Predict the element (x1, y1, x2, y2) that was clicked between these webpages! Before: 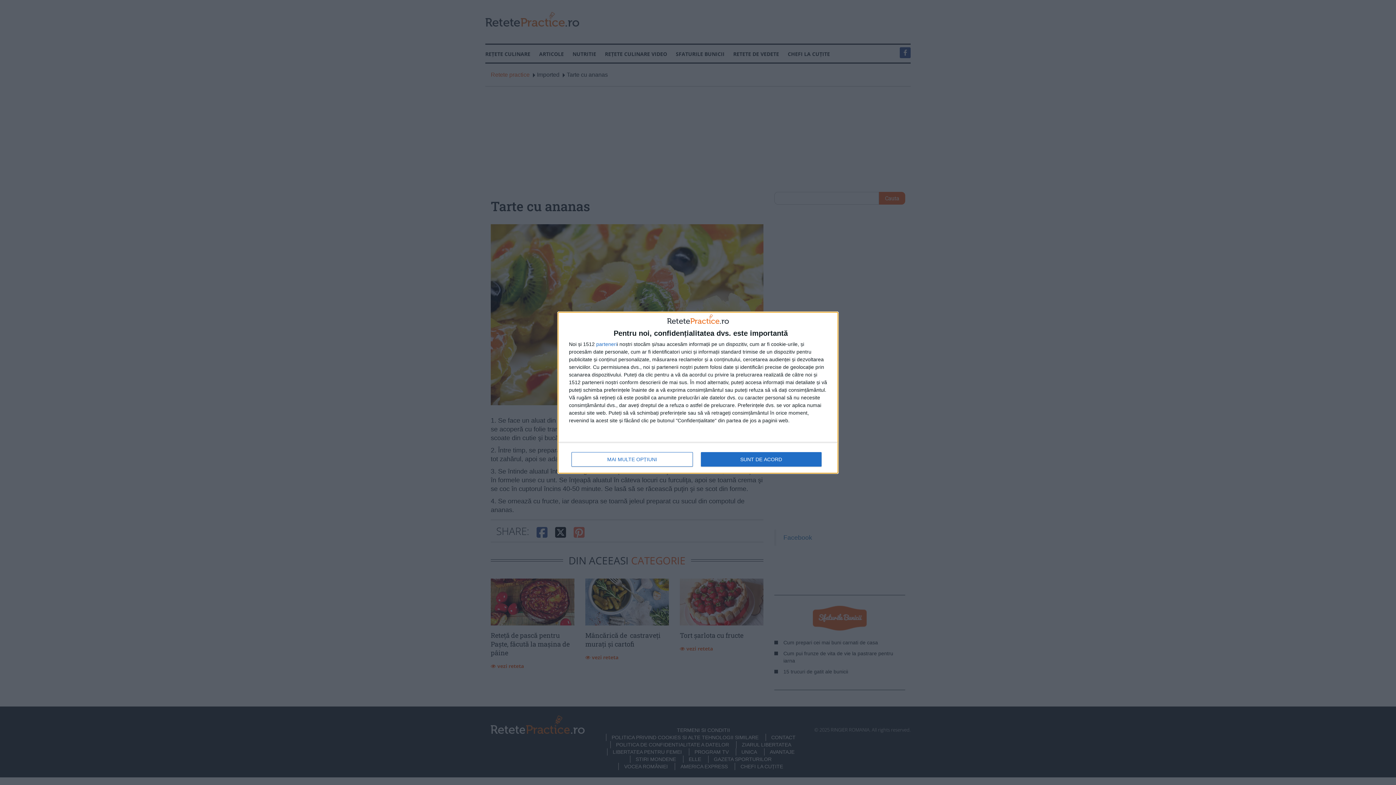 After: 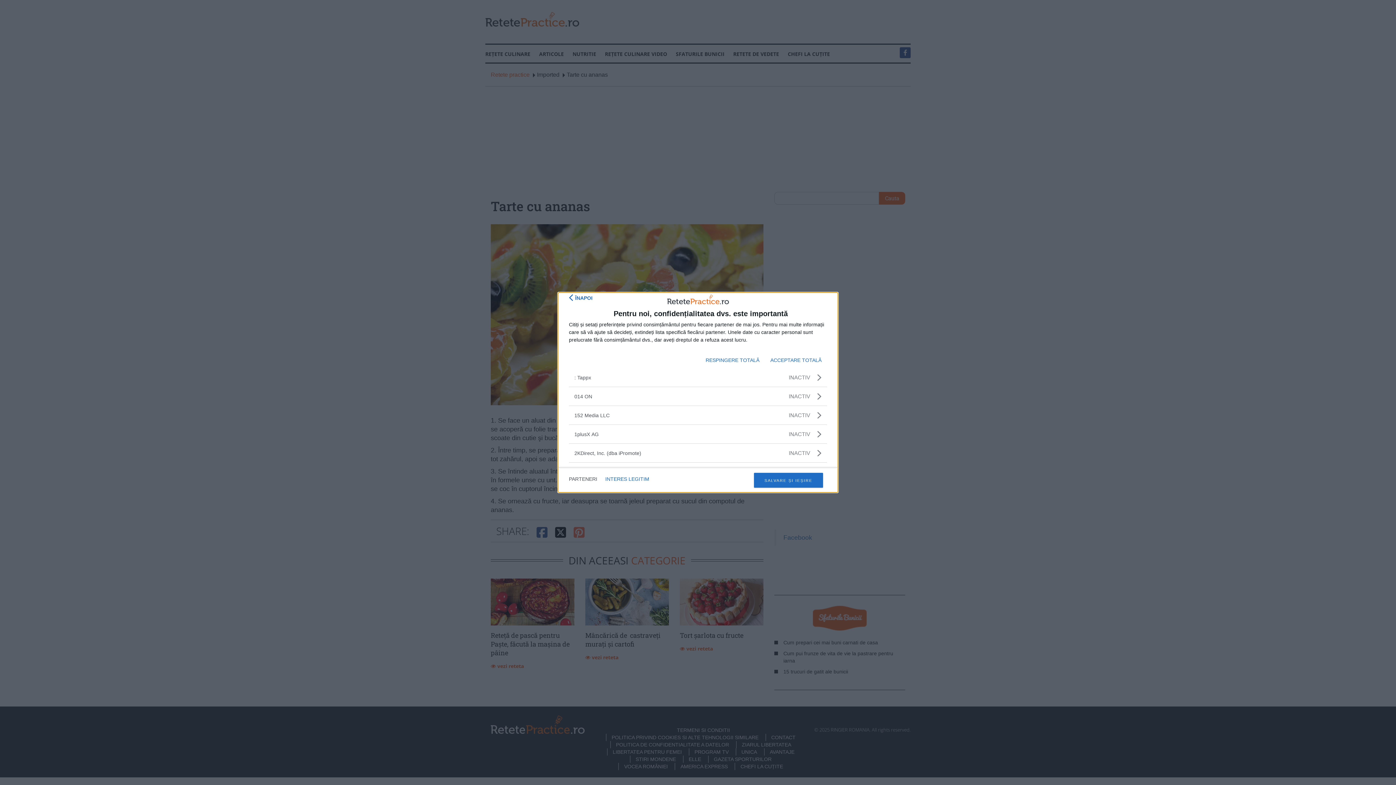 Action: label: parteneri bbox: (596, 341, 617, 346)